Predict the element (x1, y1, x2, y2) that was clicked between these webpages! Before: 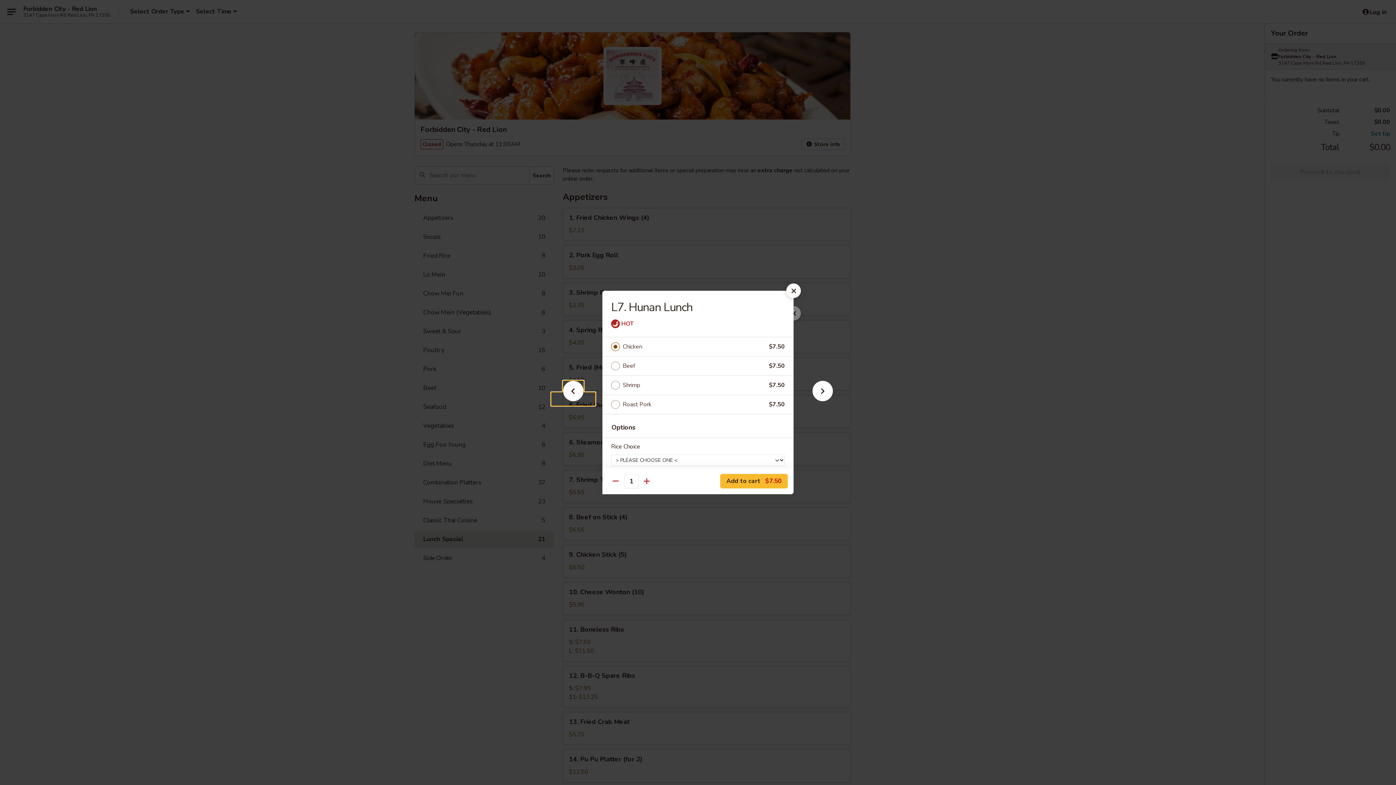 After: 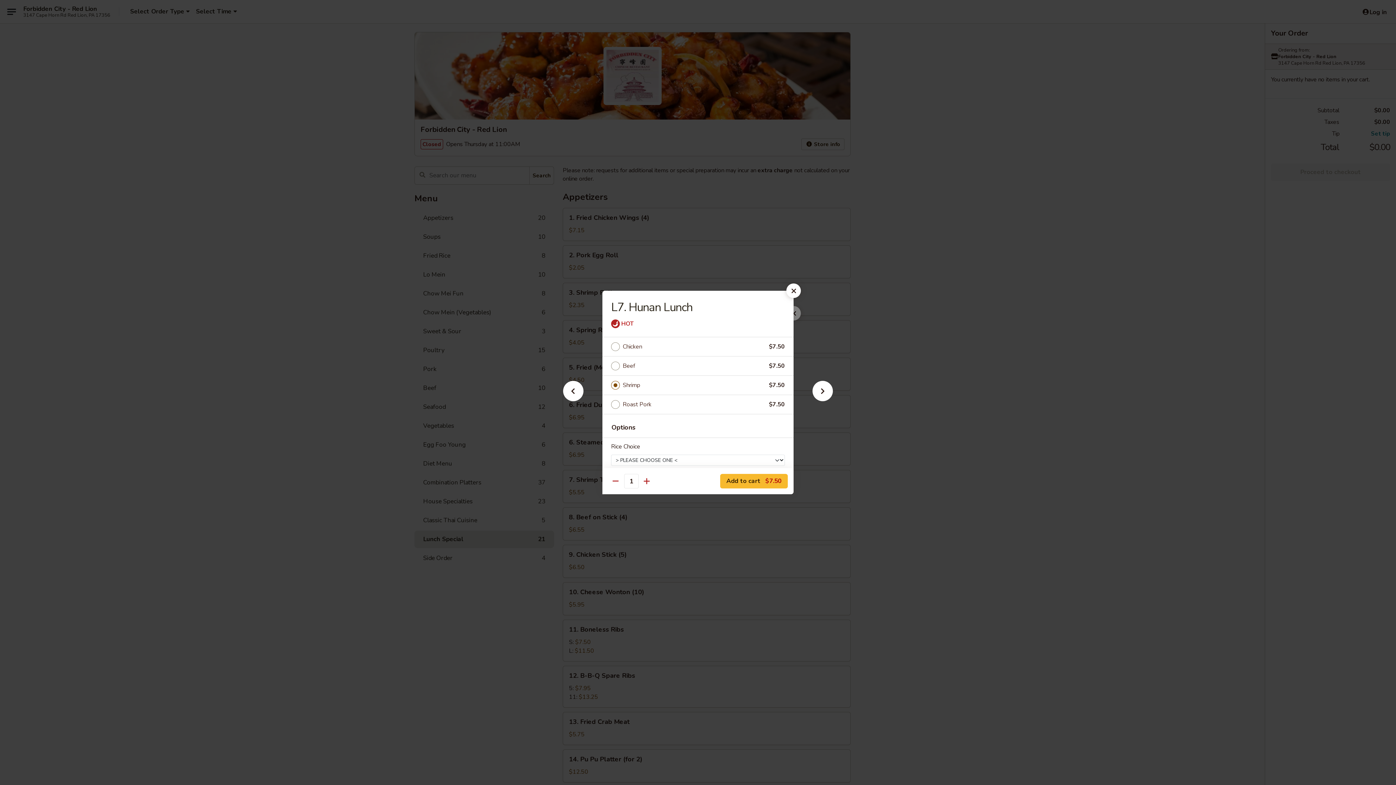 Action: label: Shrimp bbox: (622, 380, 769, 390)